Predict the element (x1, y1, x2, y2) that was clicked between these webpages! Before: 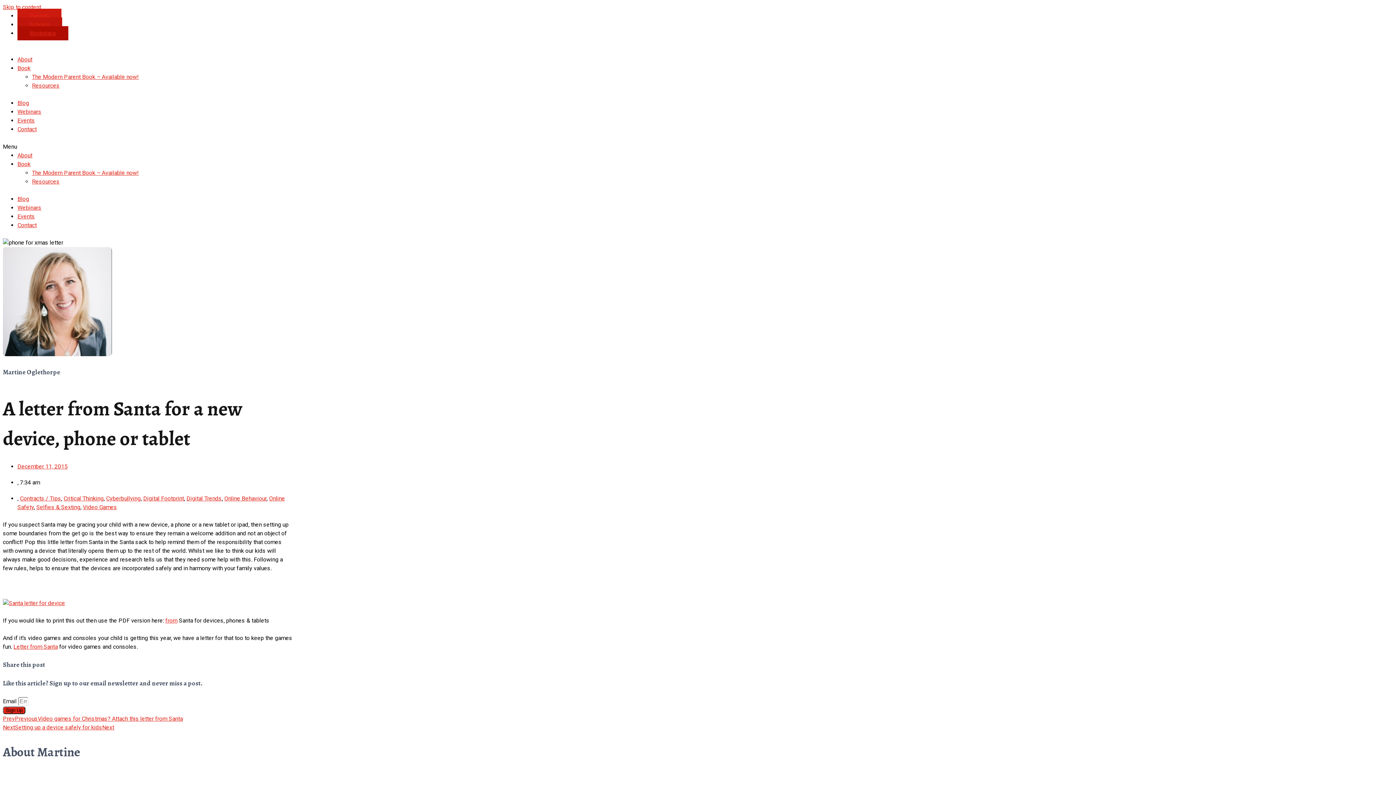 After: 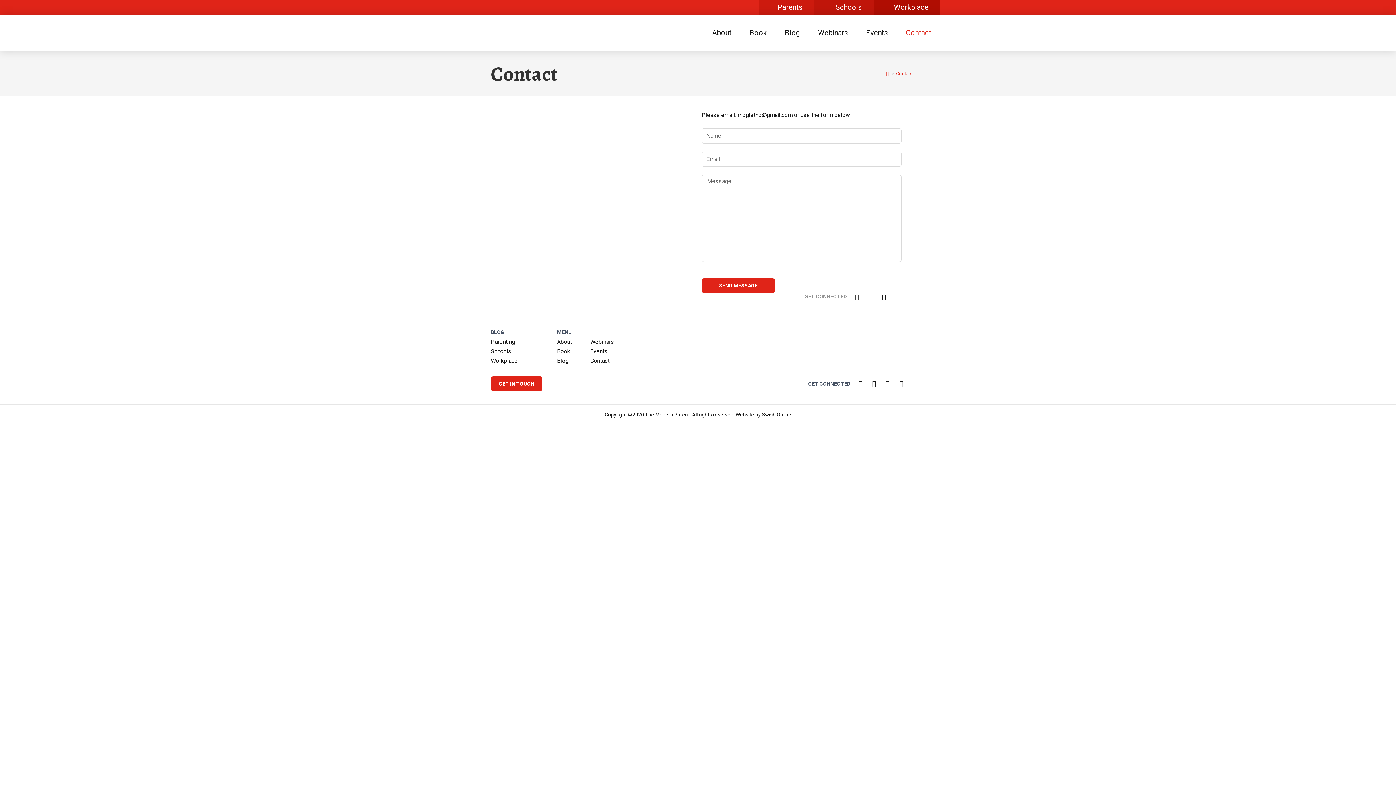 Action: bbox: (17, 125, 36, 132) label: Contact